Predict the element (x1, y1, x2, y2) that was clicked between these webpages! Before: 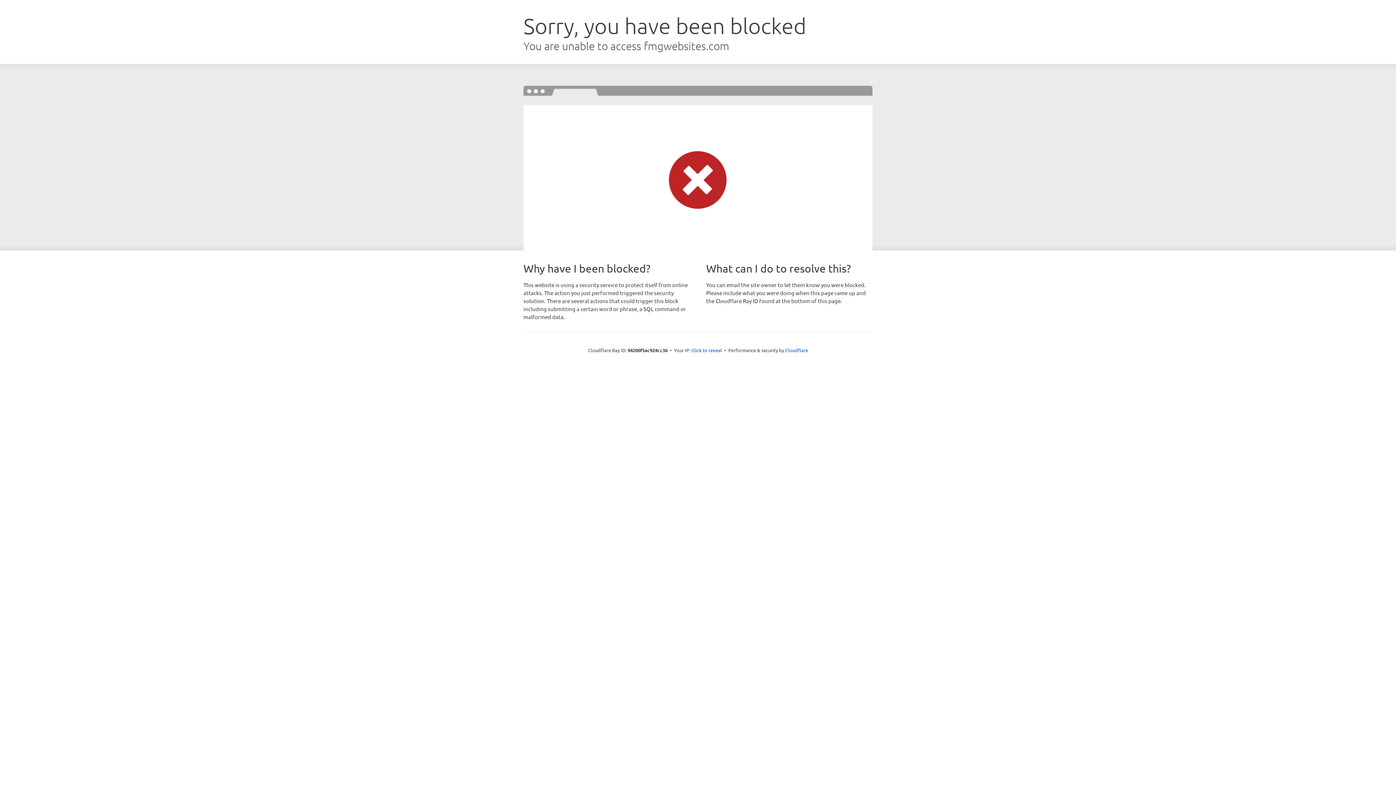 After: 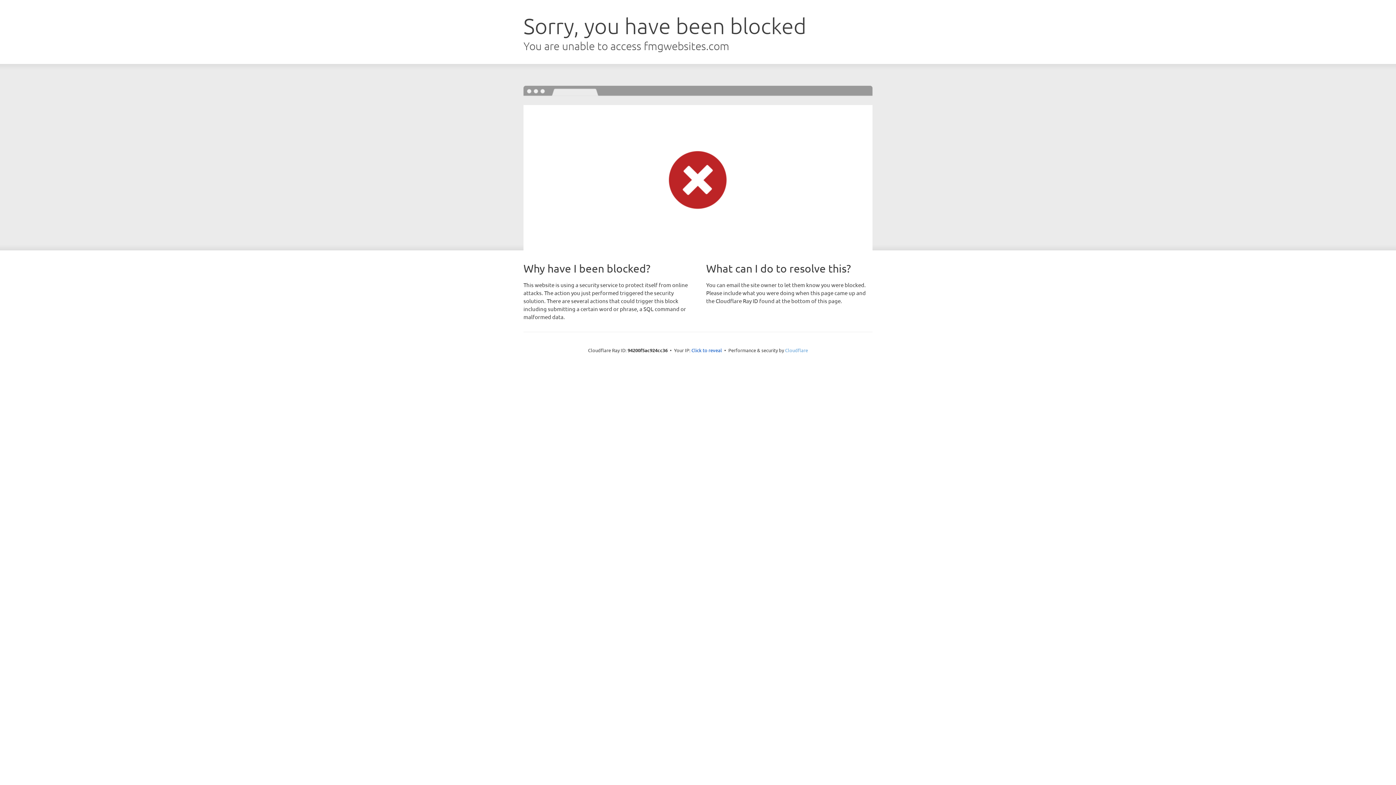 Action: label: Cloudflare bbox: (785, 347, 808, 353)